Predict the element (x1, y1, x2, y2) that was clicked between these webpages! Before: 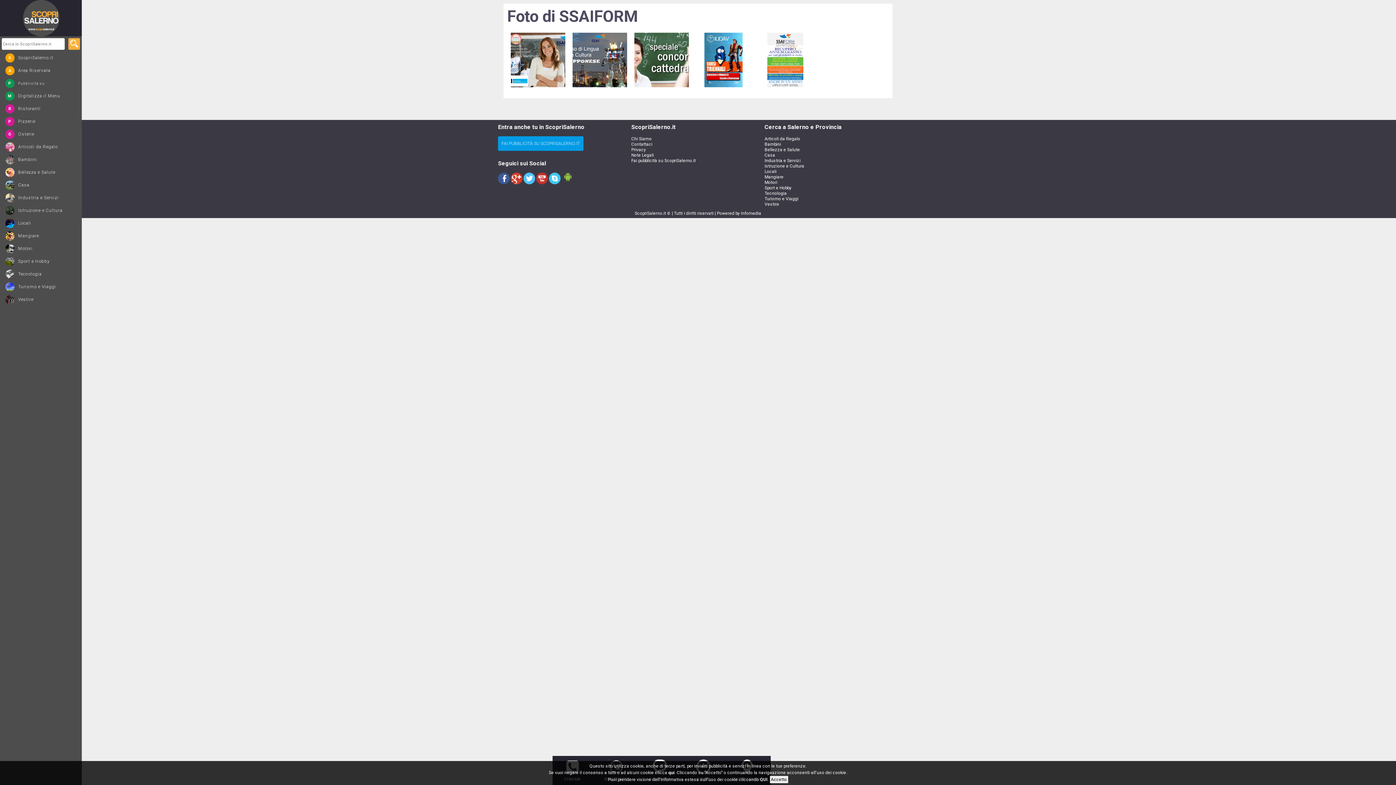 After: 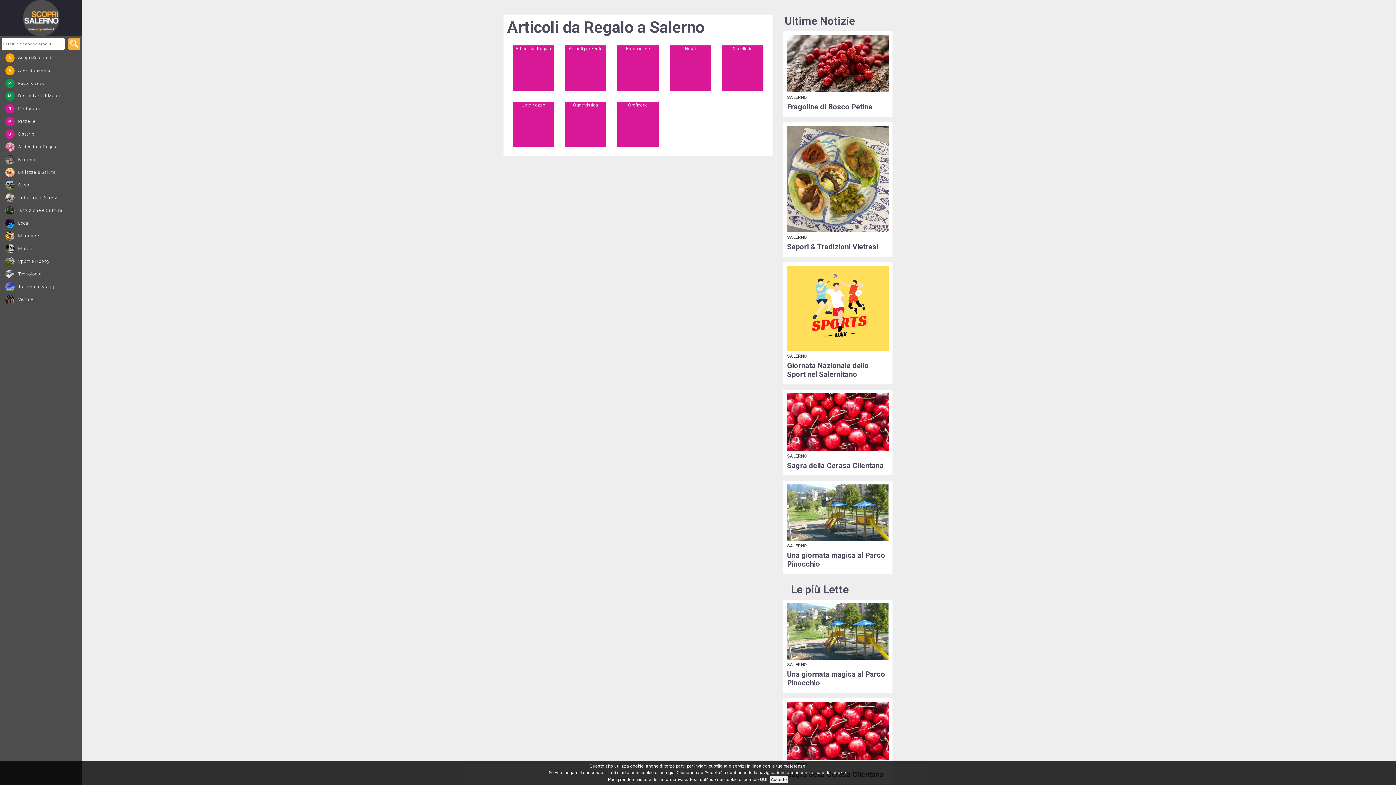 Action: bbox: (764, 136, 800, 141) label: Articoli da Regalo